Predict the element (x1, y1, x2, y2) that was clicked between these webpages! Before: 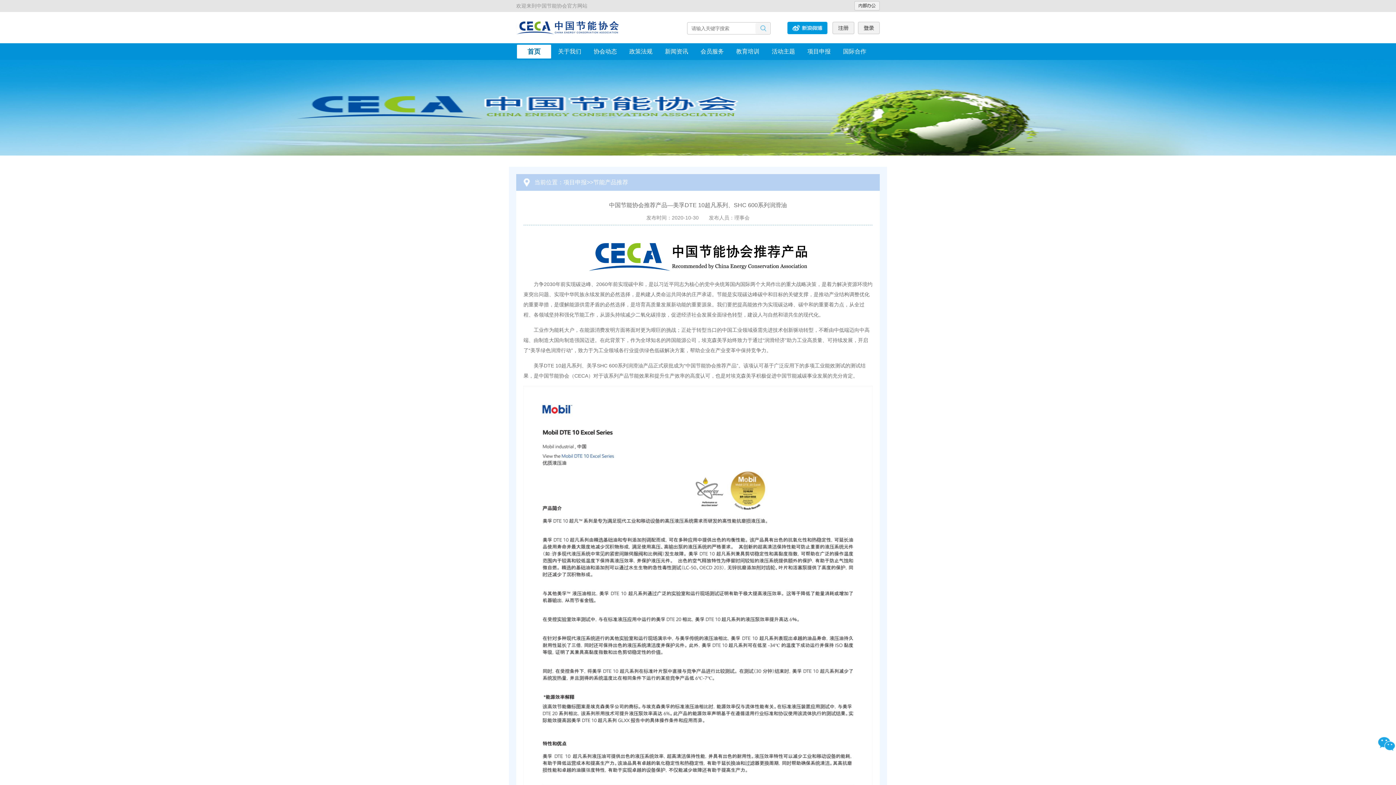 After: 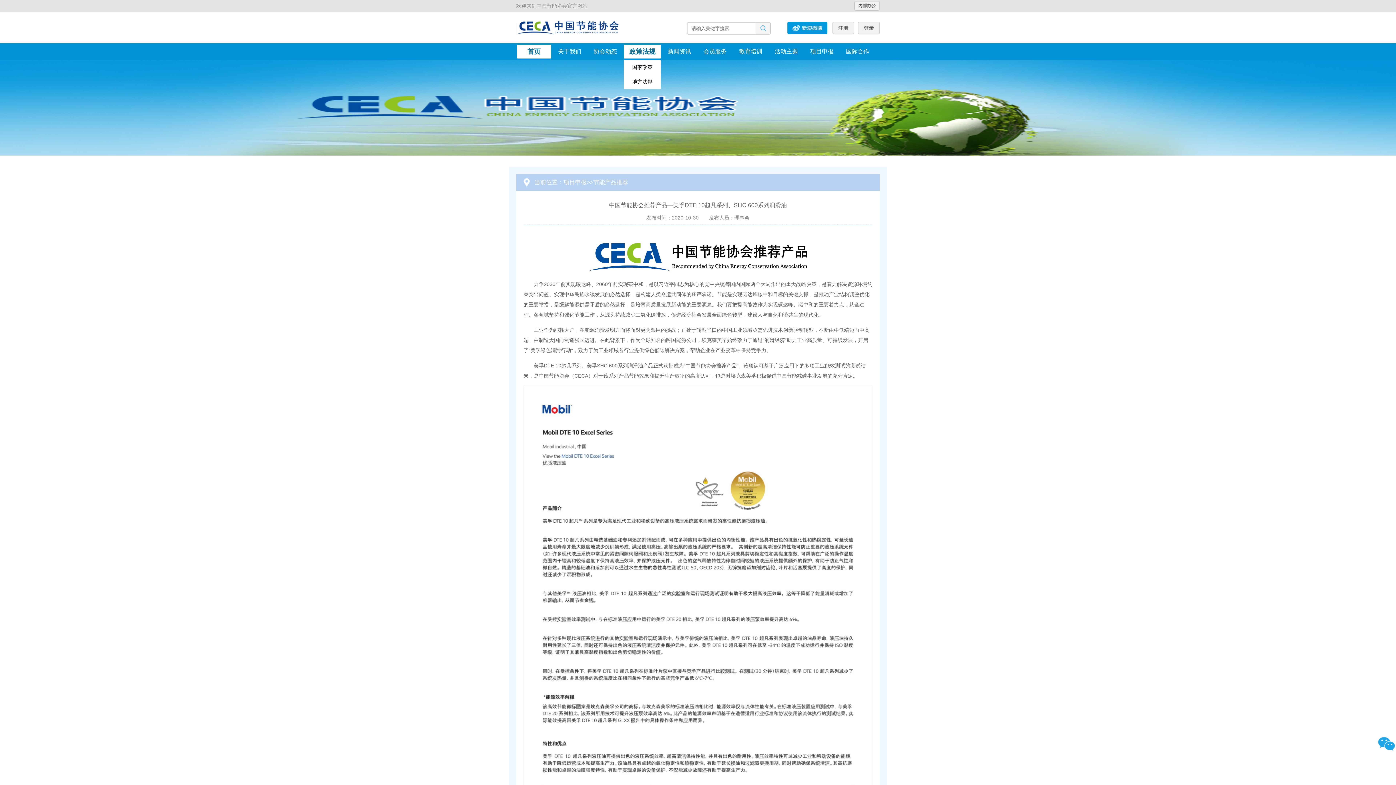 Action: label: 政策法规 bbox: (624, 44, 658, 58)